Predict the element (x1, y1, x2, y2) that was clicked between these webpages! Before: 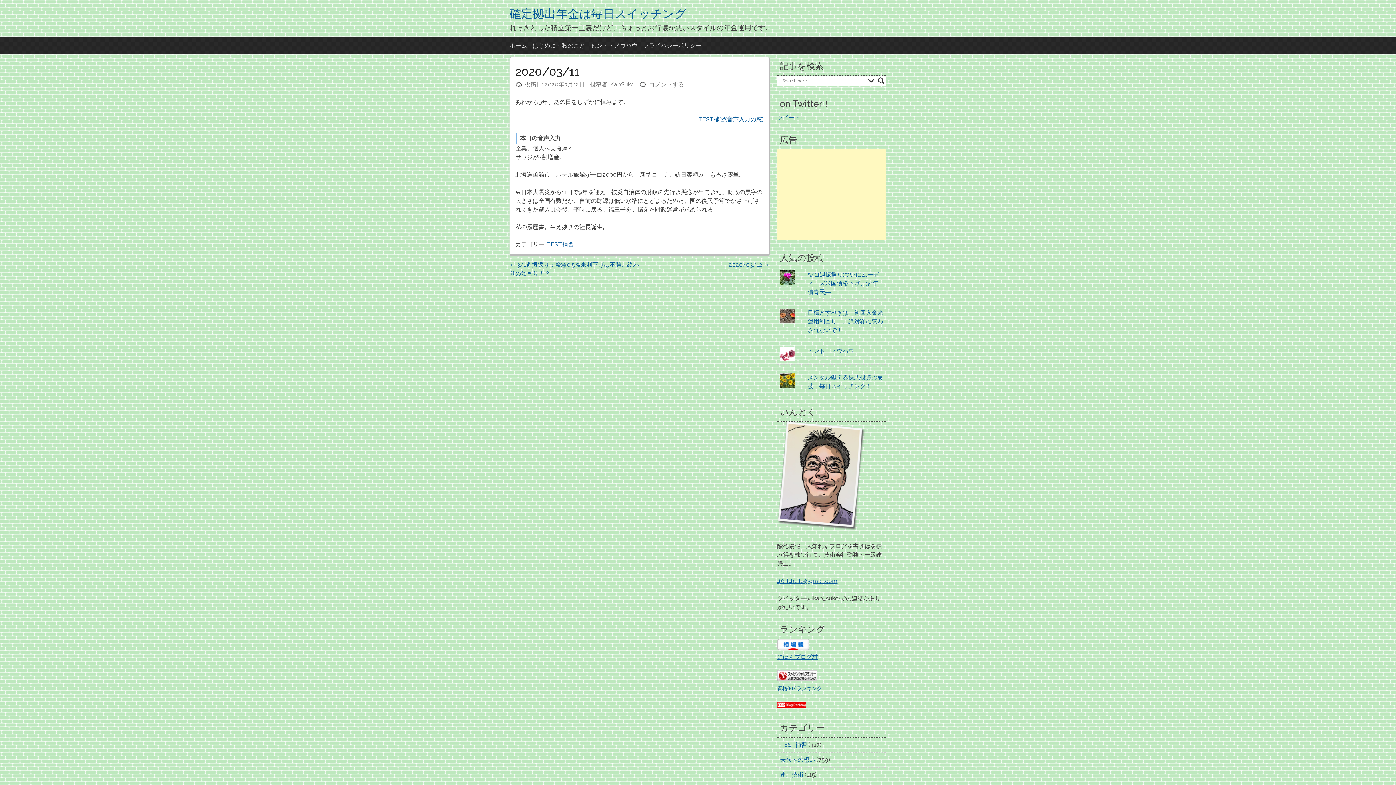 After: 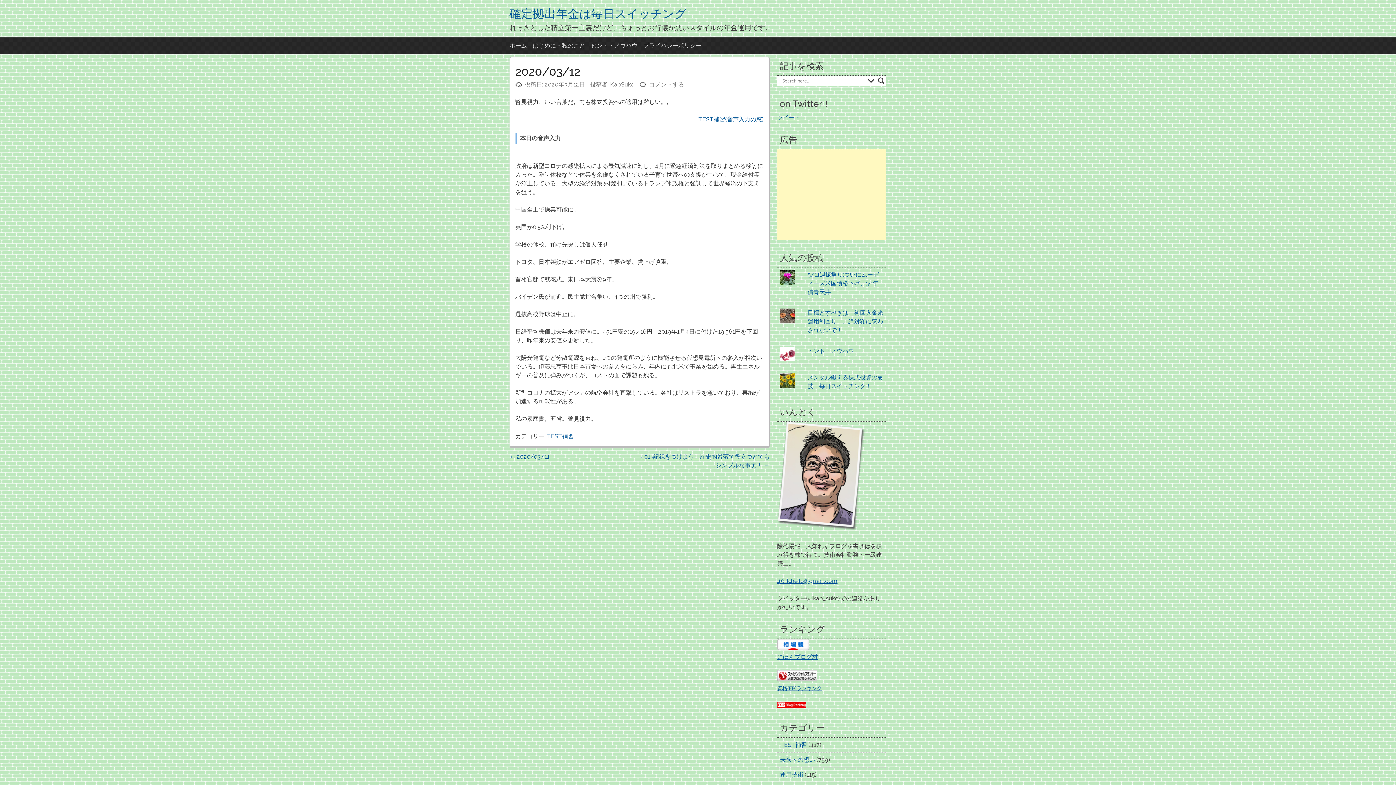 Action: bbox: (729, 261, 769, 268) label: 2020/03/12 →